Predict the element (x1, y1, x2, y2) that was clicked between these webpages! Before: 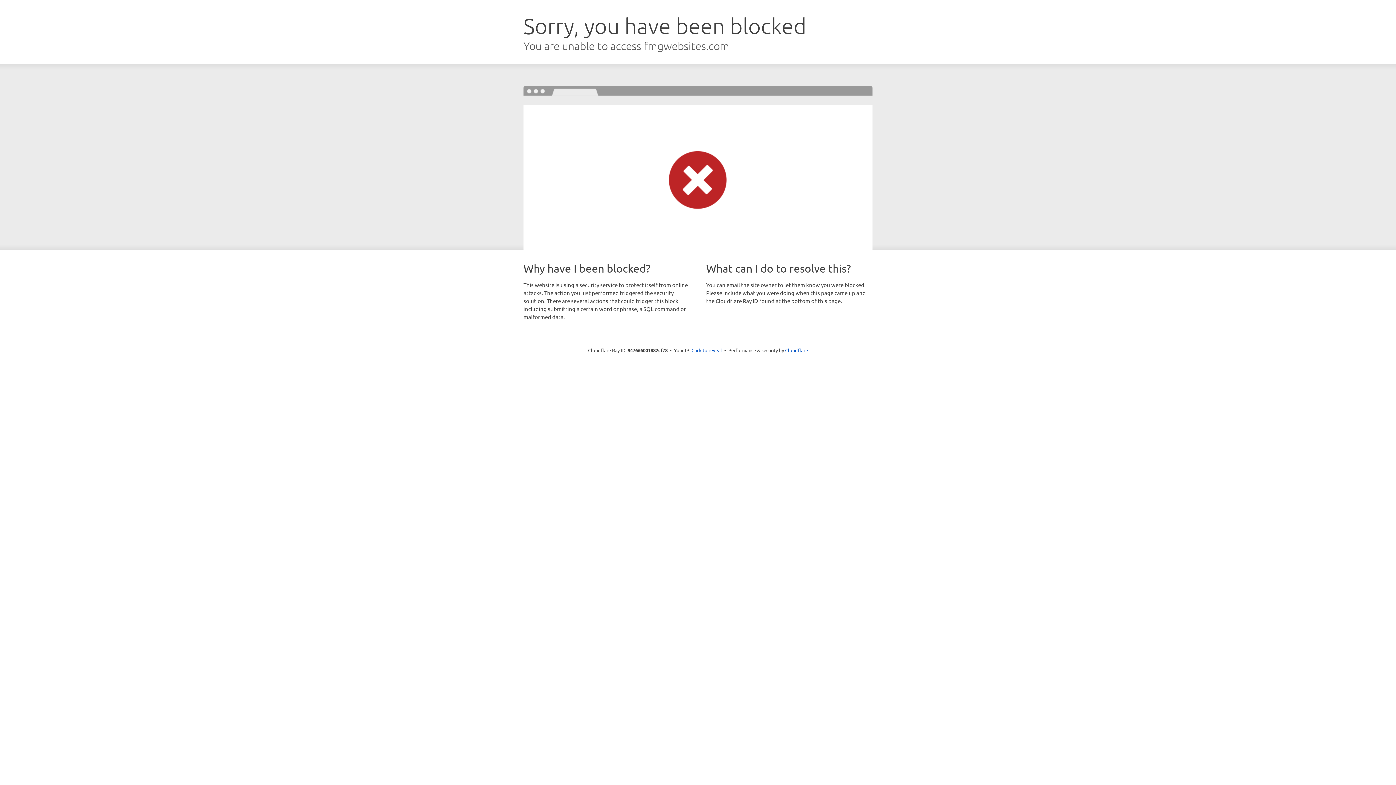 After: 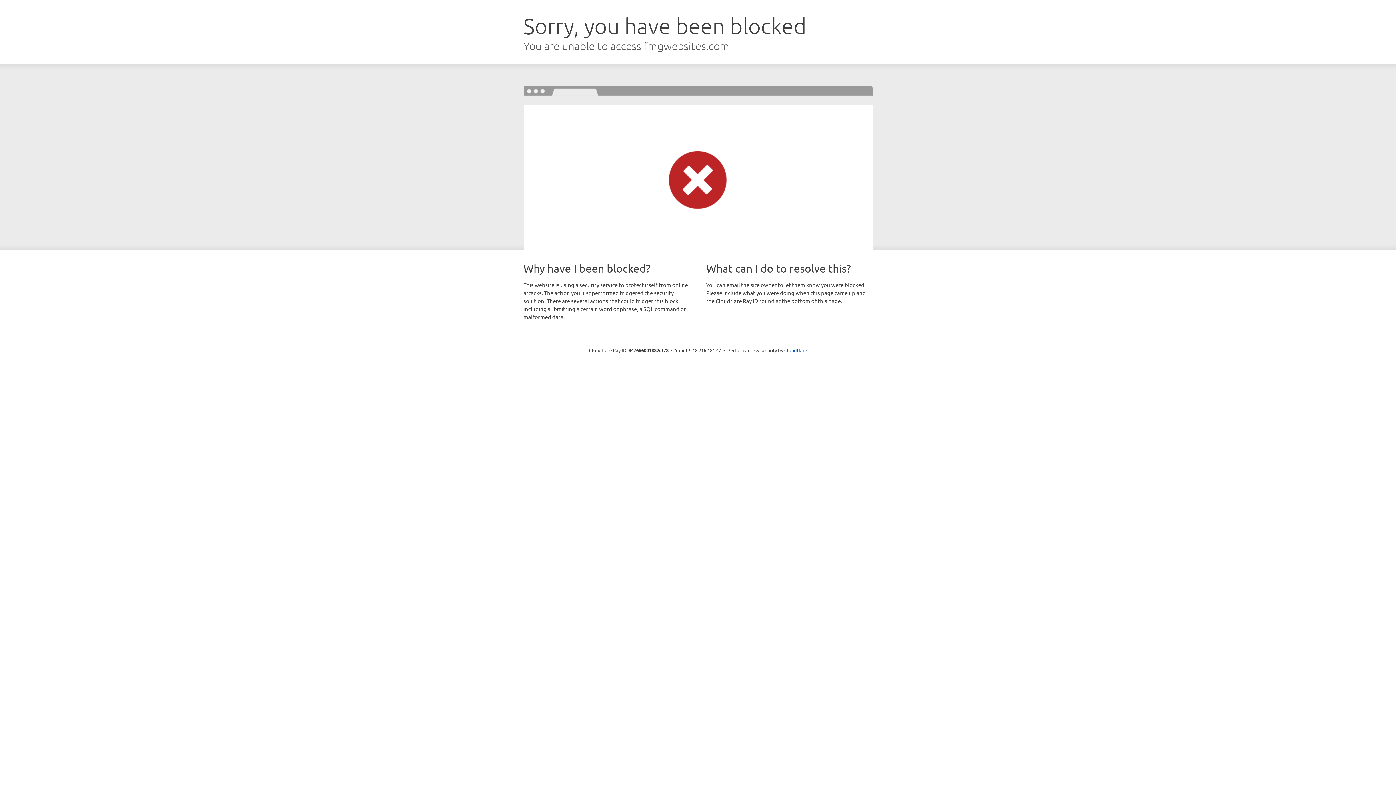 Action: bbox: (691, 346, 722, 353) label: Click to reveal